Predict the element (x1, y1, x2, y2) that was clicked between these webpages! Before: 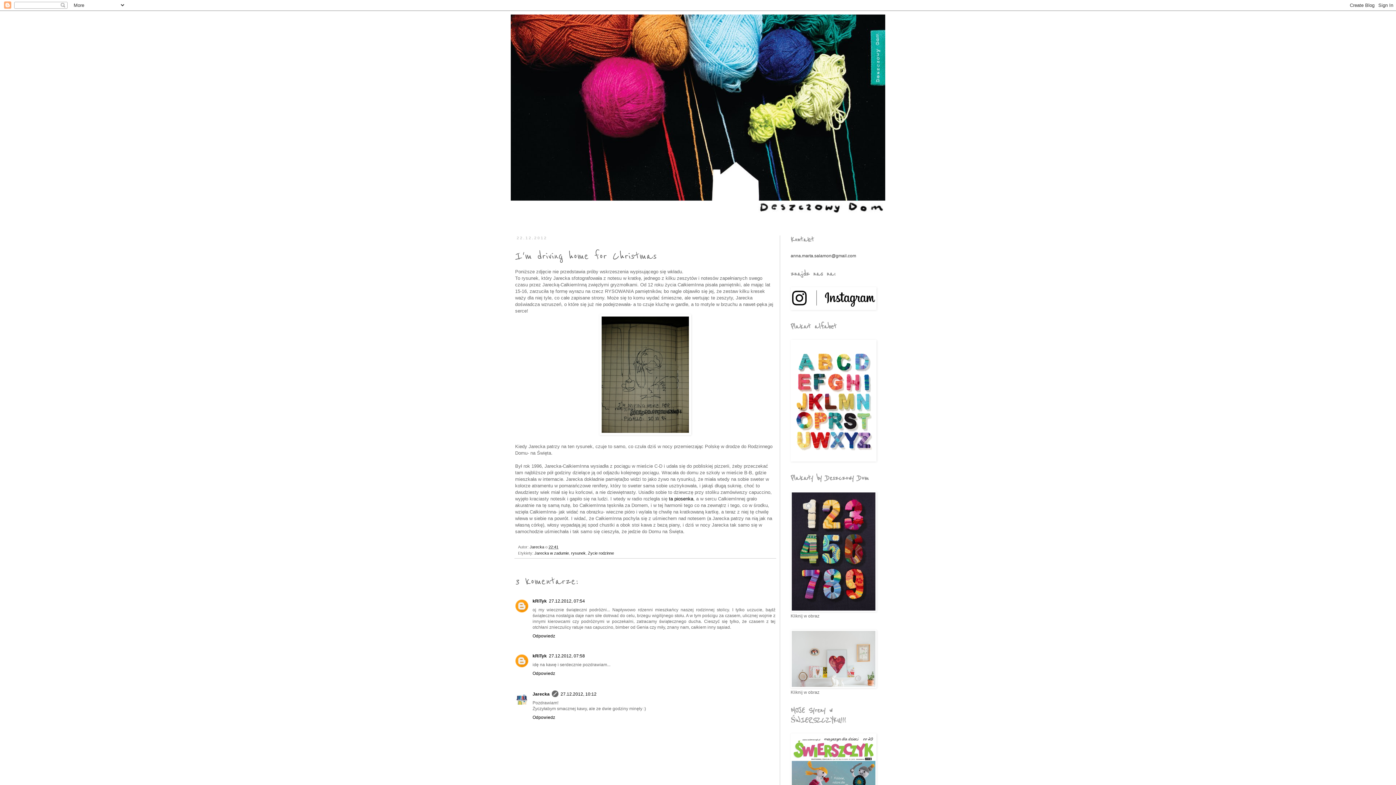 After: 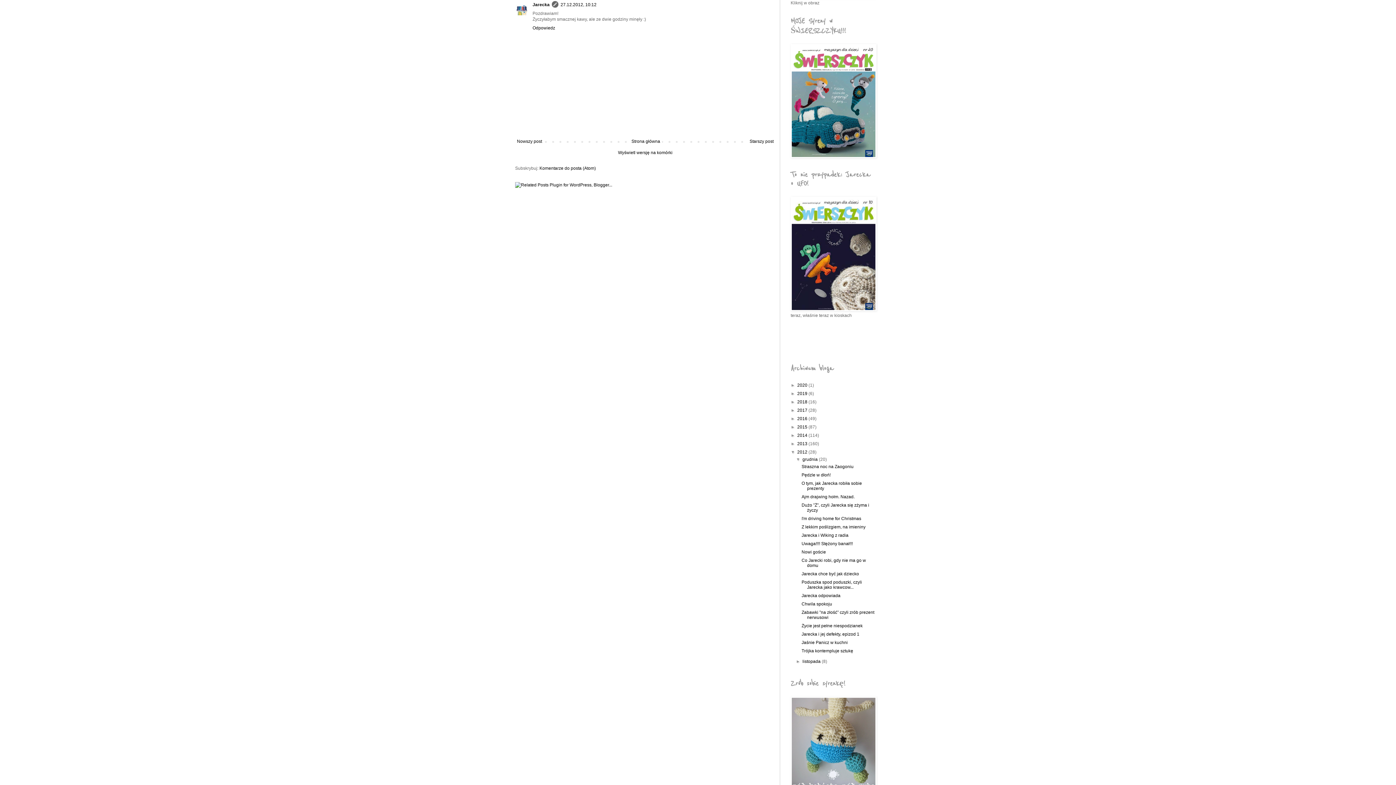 Action: label: 27.12.2012, 10:12 bbox: (560, 692, 596, 697)